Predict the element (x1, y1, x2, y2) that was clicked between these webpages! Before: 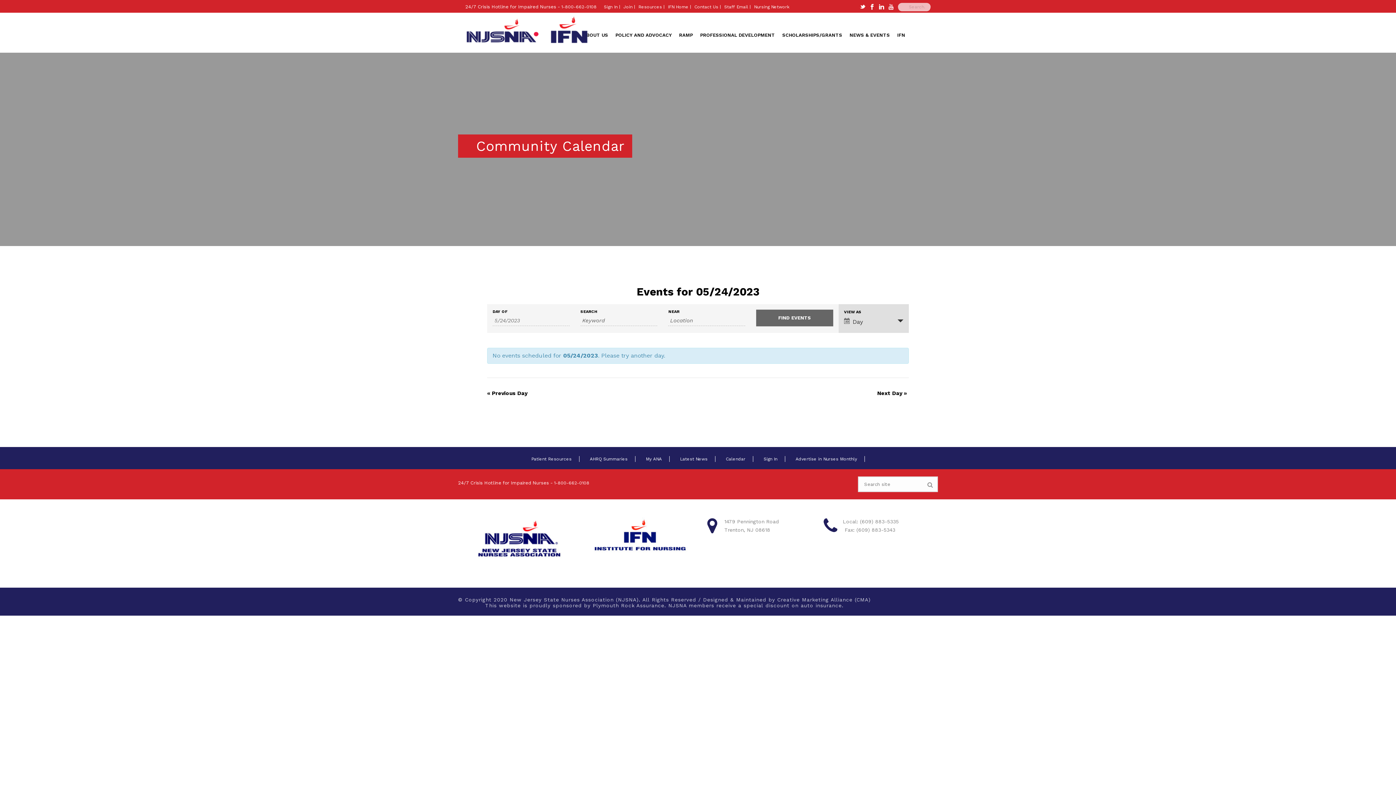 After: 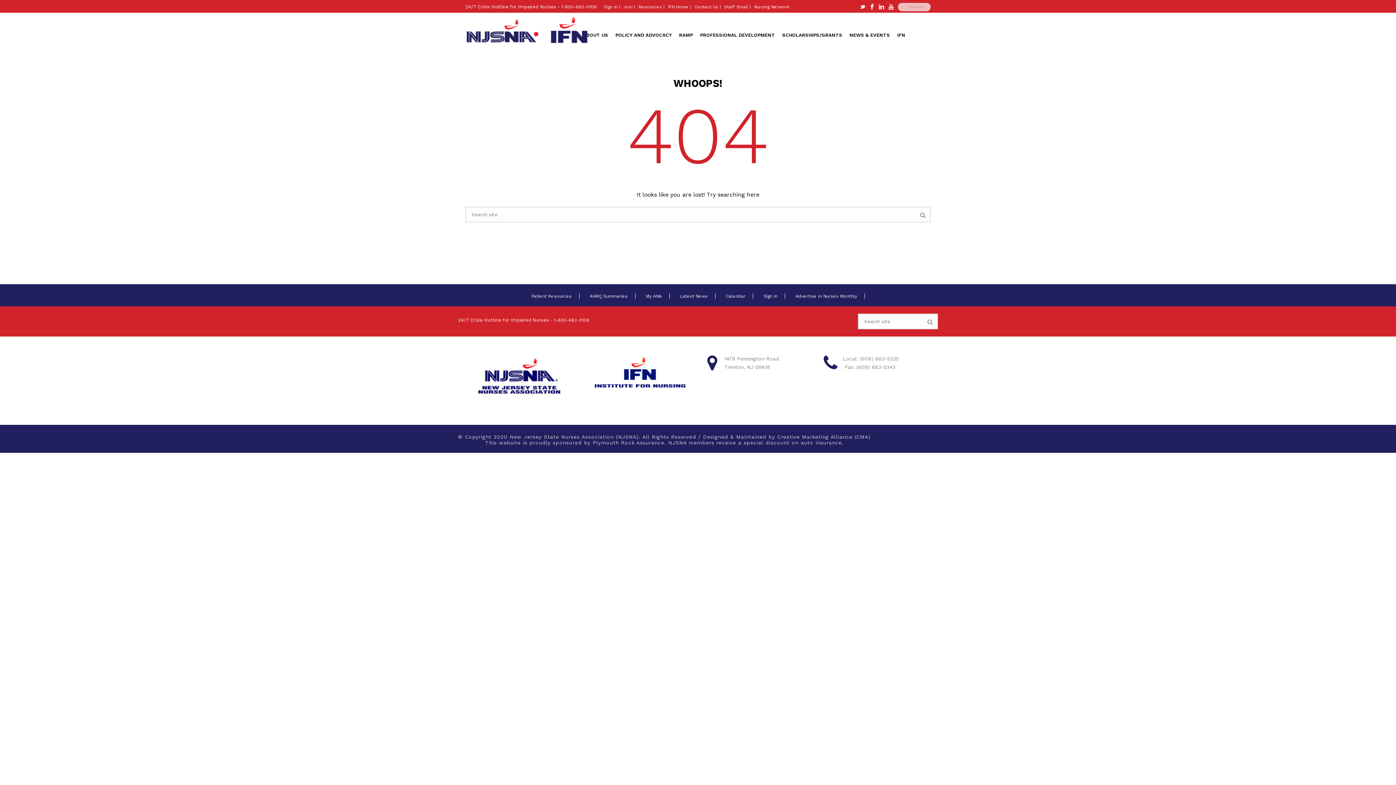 Action: label: Latest News bbox: (680, 456, 715, 462)